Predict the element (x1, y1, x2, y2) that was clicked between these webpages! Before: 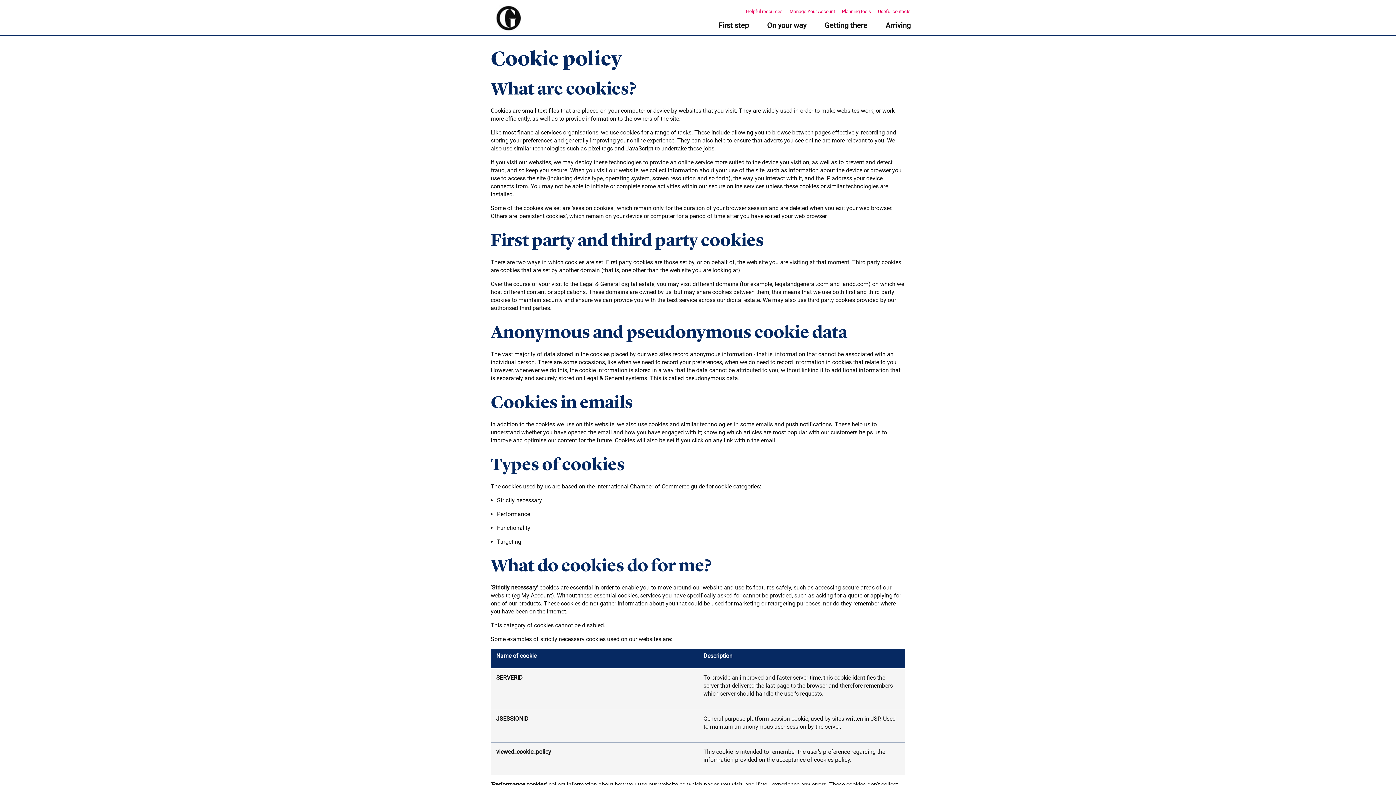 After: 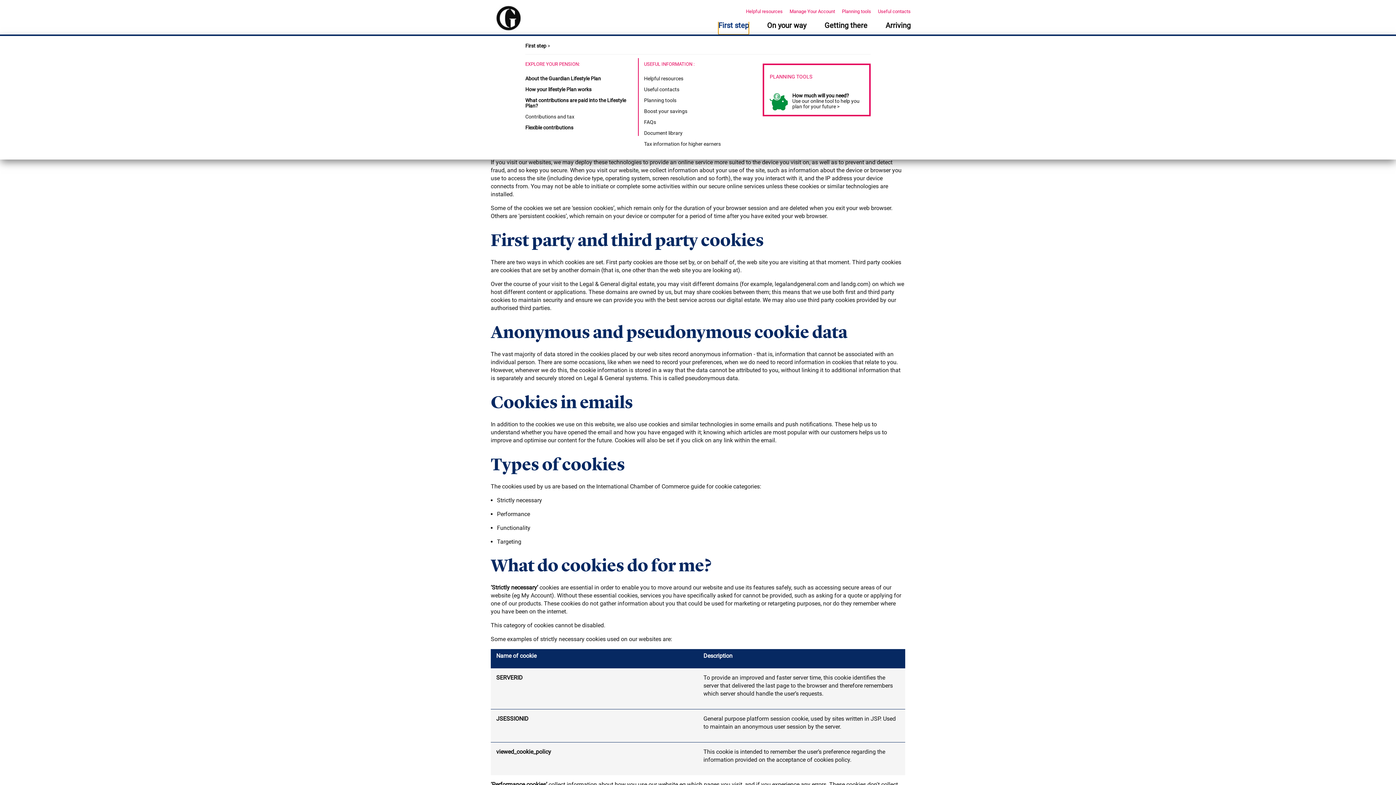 Action: bbox: (718, 21, 749, 34) label: Expand sub menu for First step